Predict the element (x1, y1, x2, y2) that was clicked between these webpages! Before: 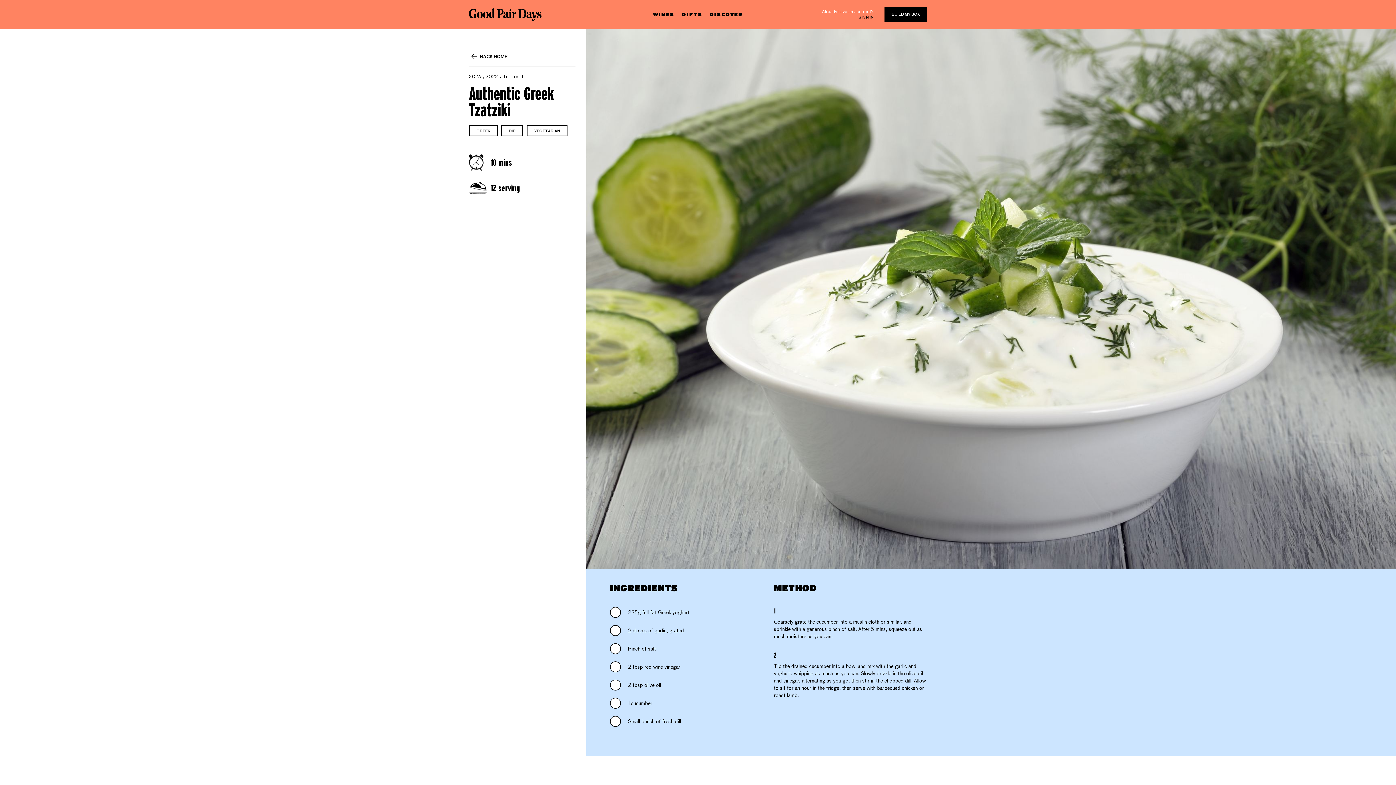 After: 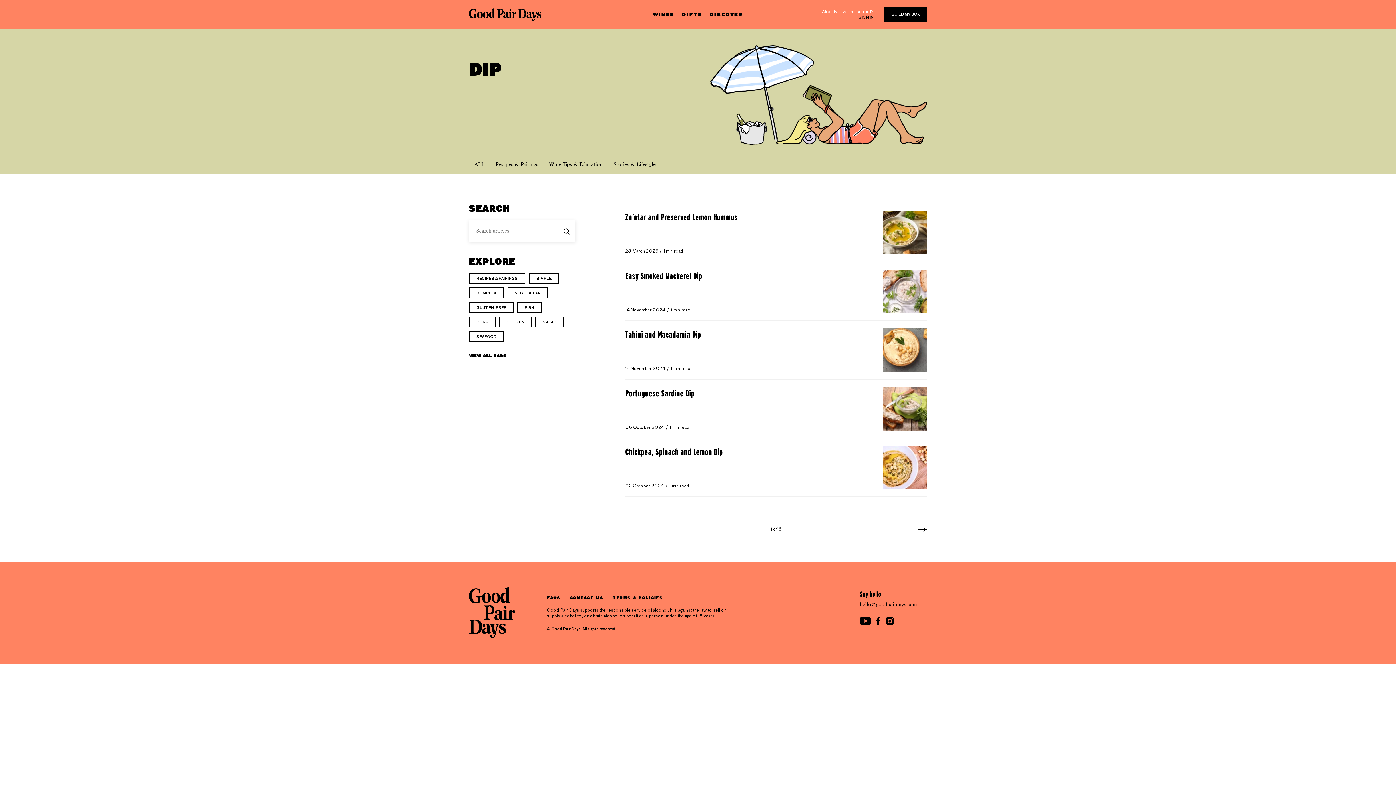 Action: label: DIP bbox: (501, 125, 523, 136)